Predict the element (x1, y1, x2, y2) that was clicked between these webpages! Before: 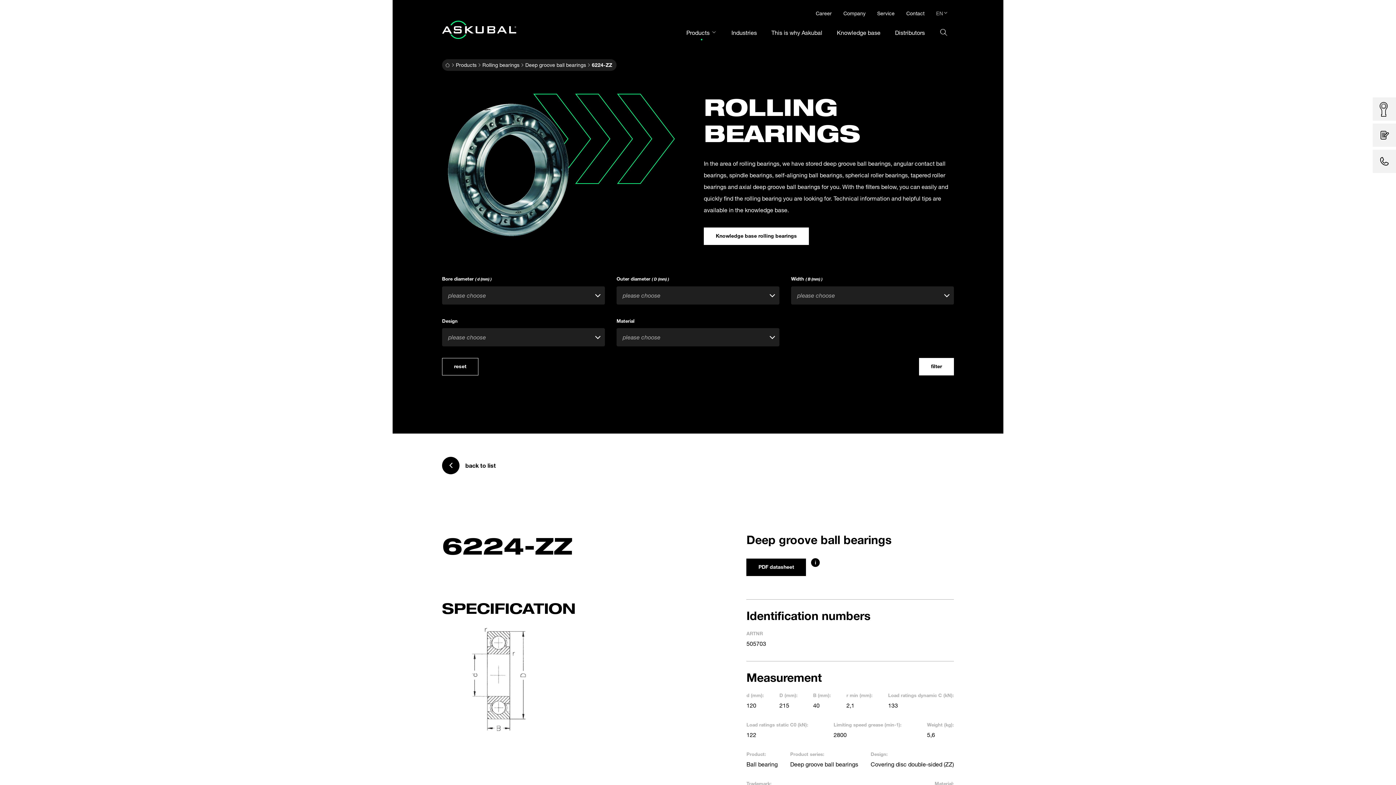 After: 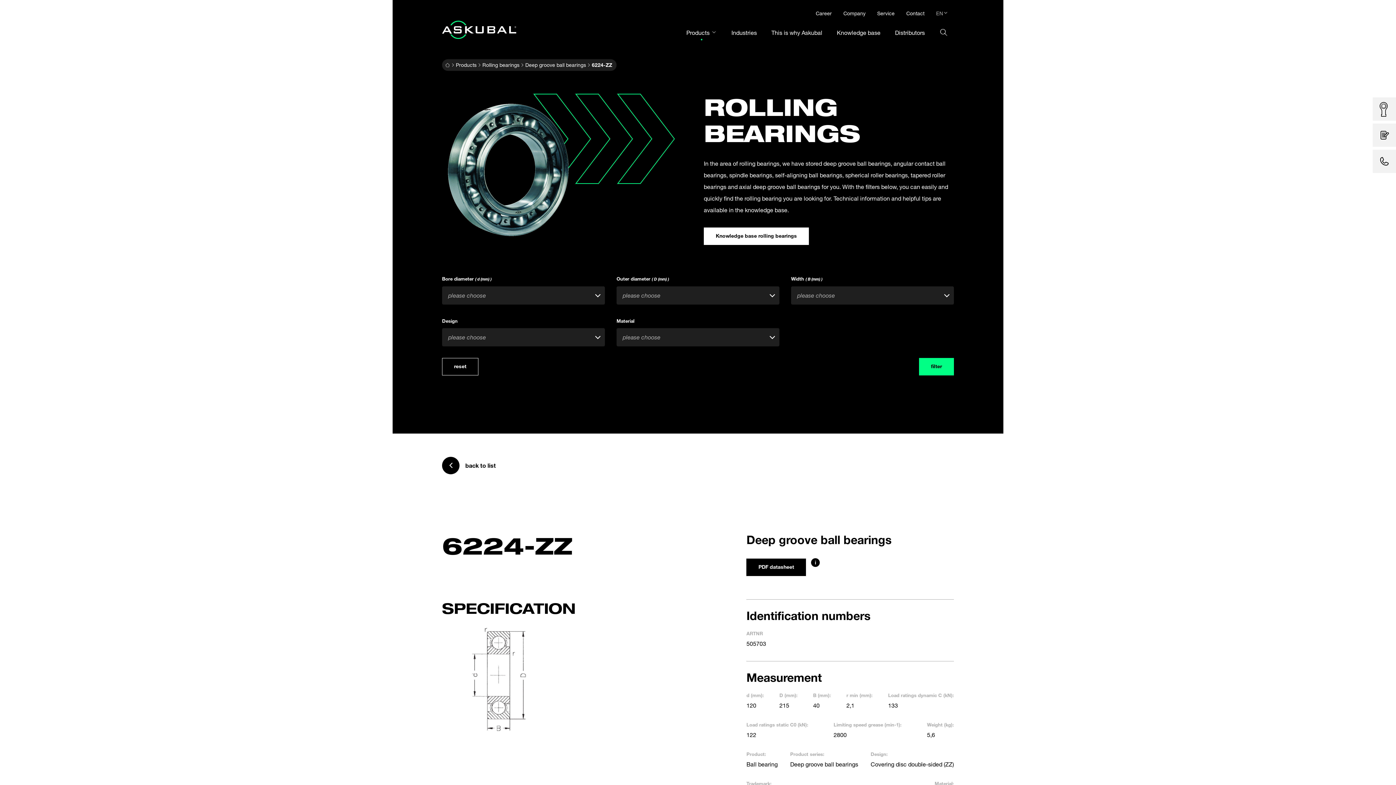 Action: bbox: (919, 358, 954, 375) label: filter